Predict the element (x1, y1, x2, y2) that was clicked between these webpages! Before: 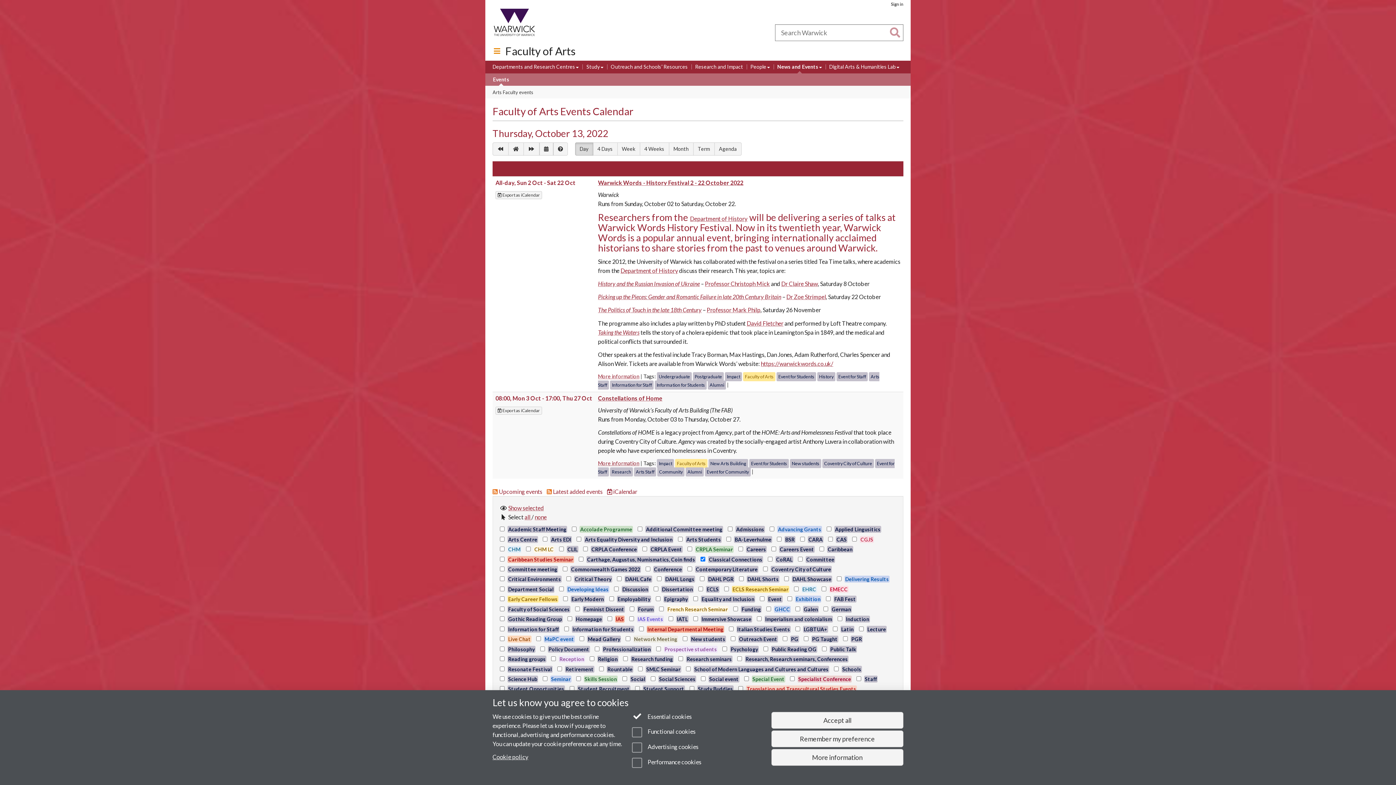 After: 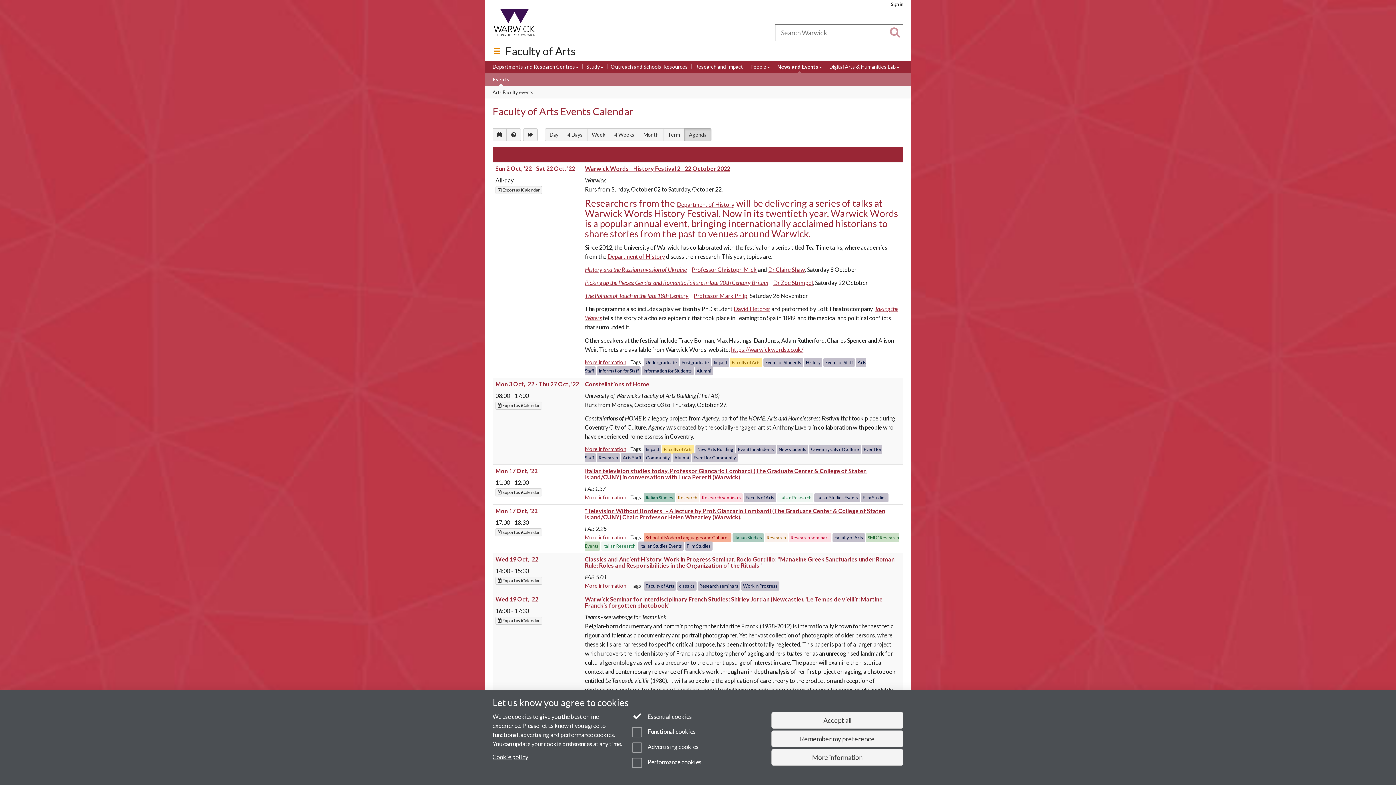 Action: label: Agenda bbox: (714, 142, 741, 155)